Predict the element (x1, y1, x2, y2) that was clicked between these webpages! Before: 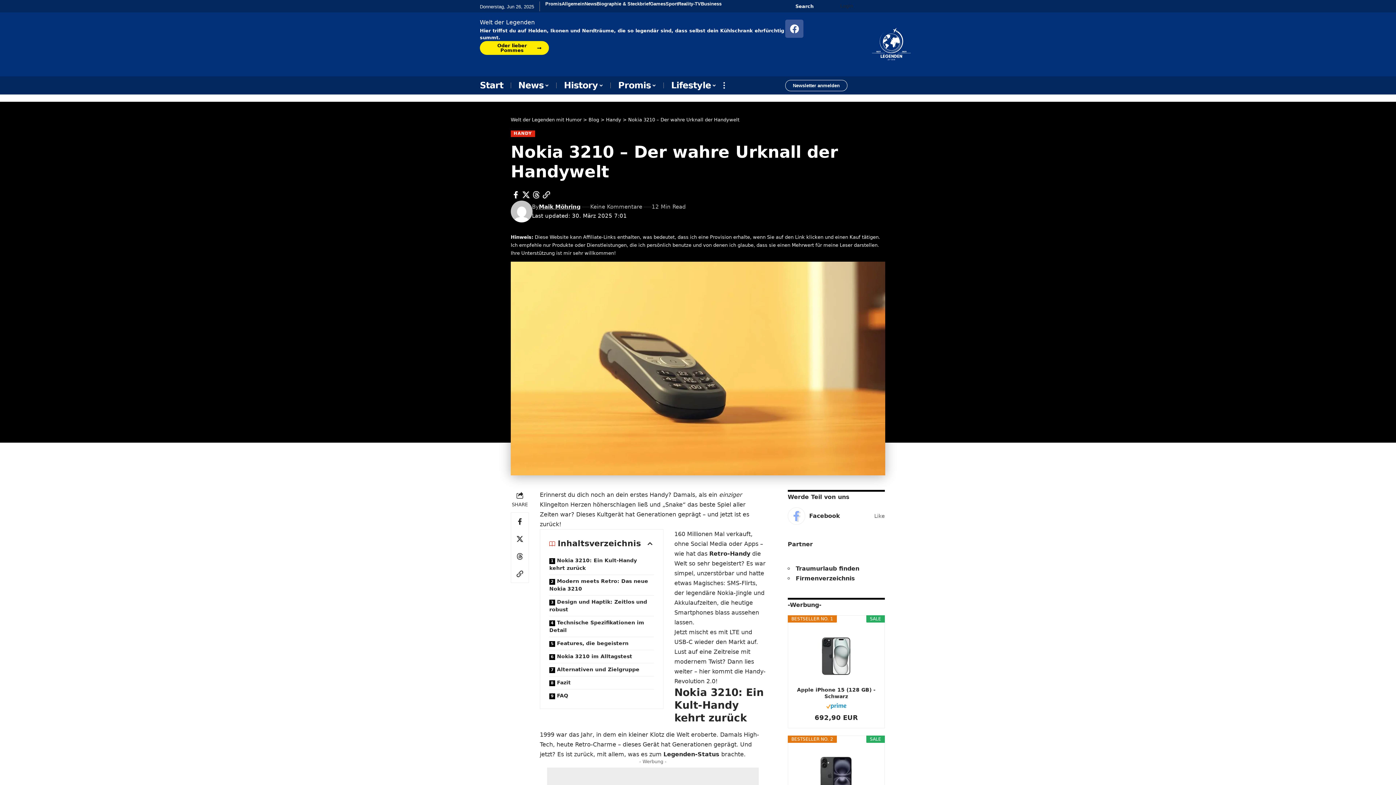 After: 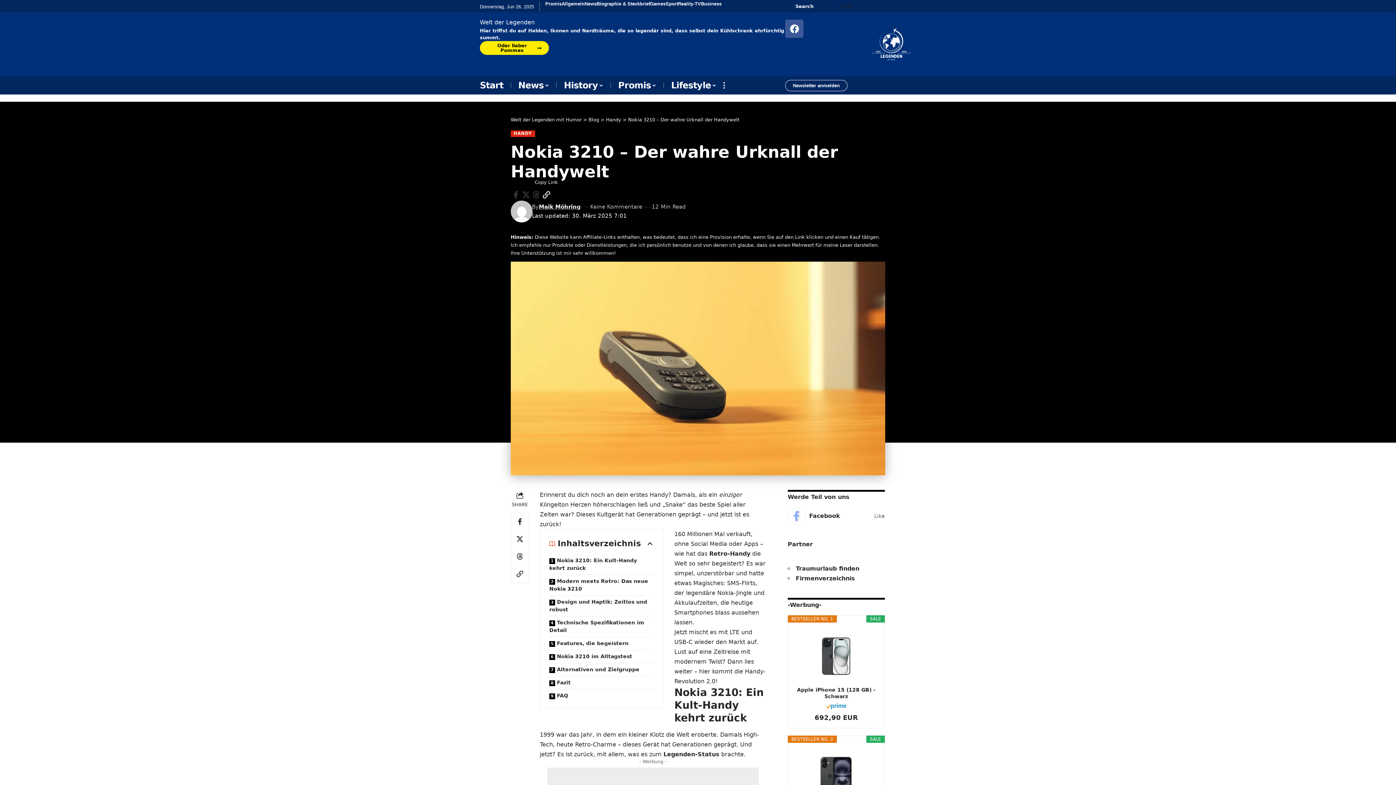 Action: label: Copy Link bbox: (541, 189, 551, 200)